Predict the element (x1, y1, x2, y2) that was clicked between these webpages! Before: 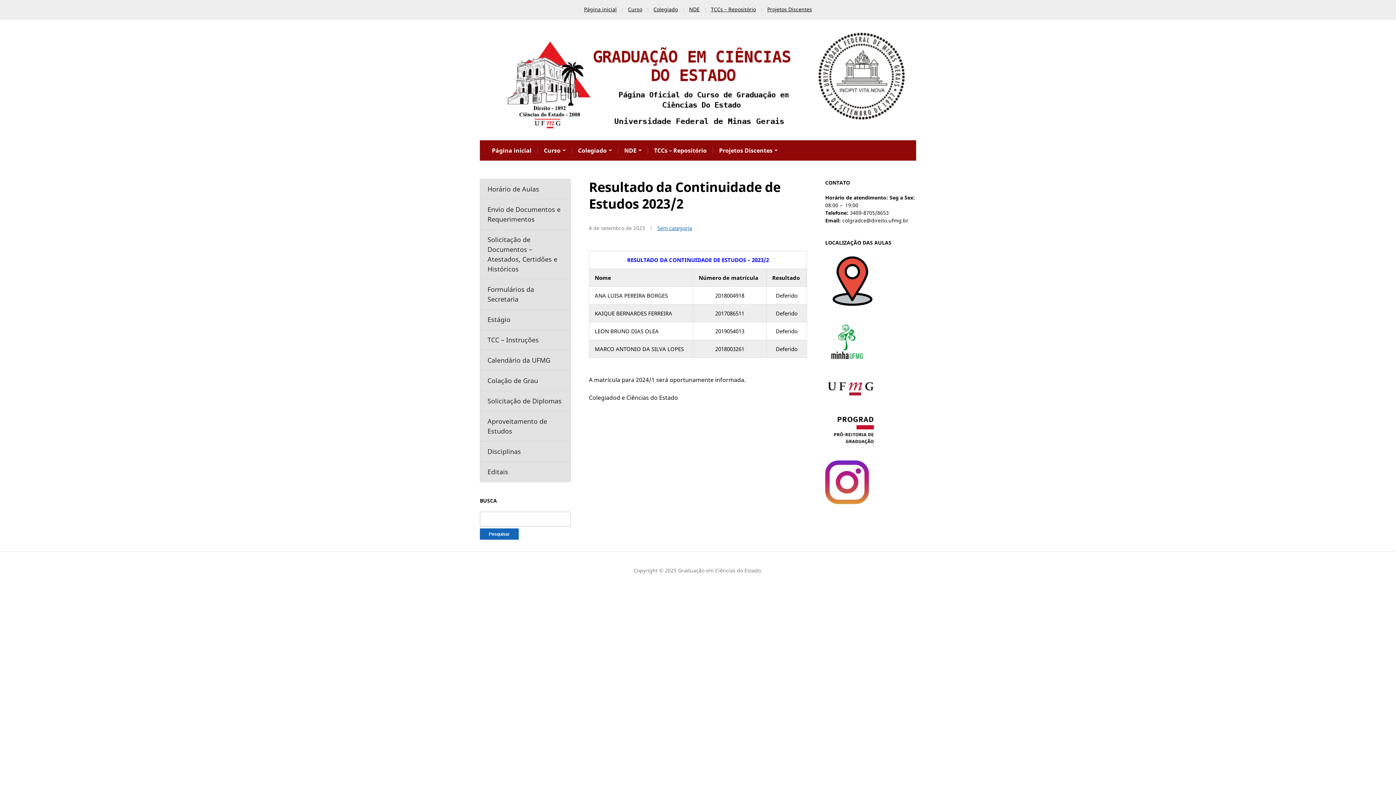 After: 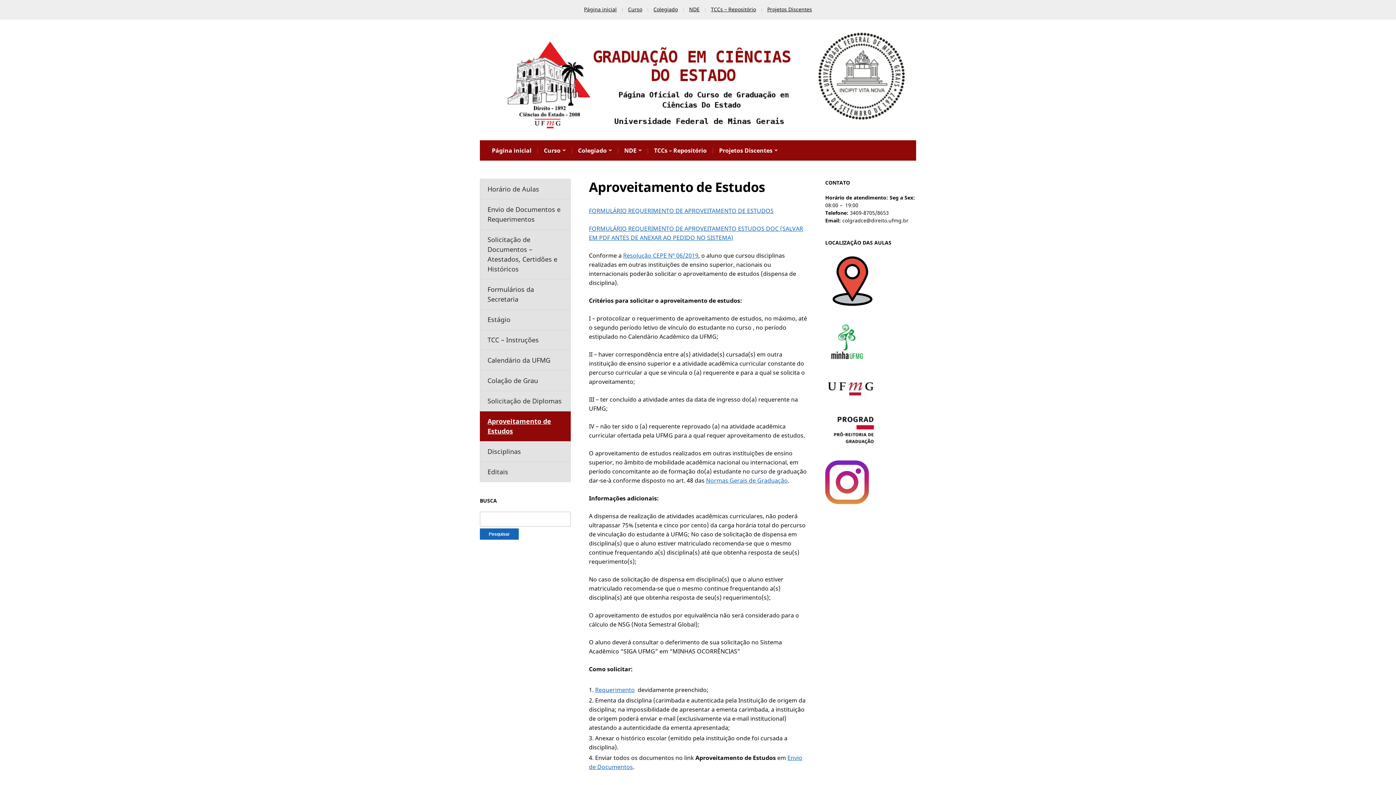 Action: label: Aproveitamento de Estudos bbox: (480, 411, 570, 441)